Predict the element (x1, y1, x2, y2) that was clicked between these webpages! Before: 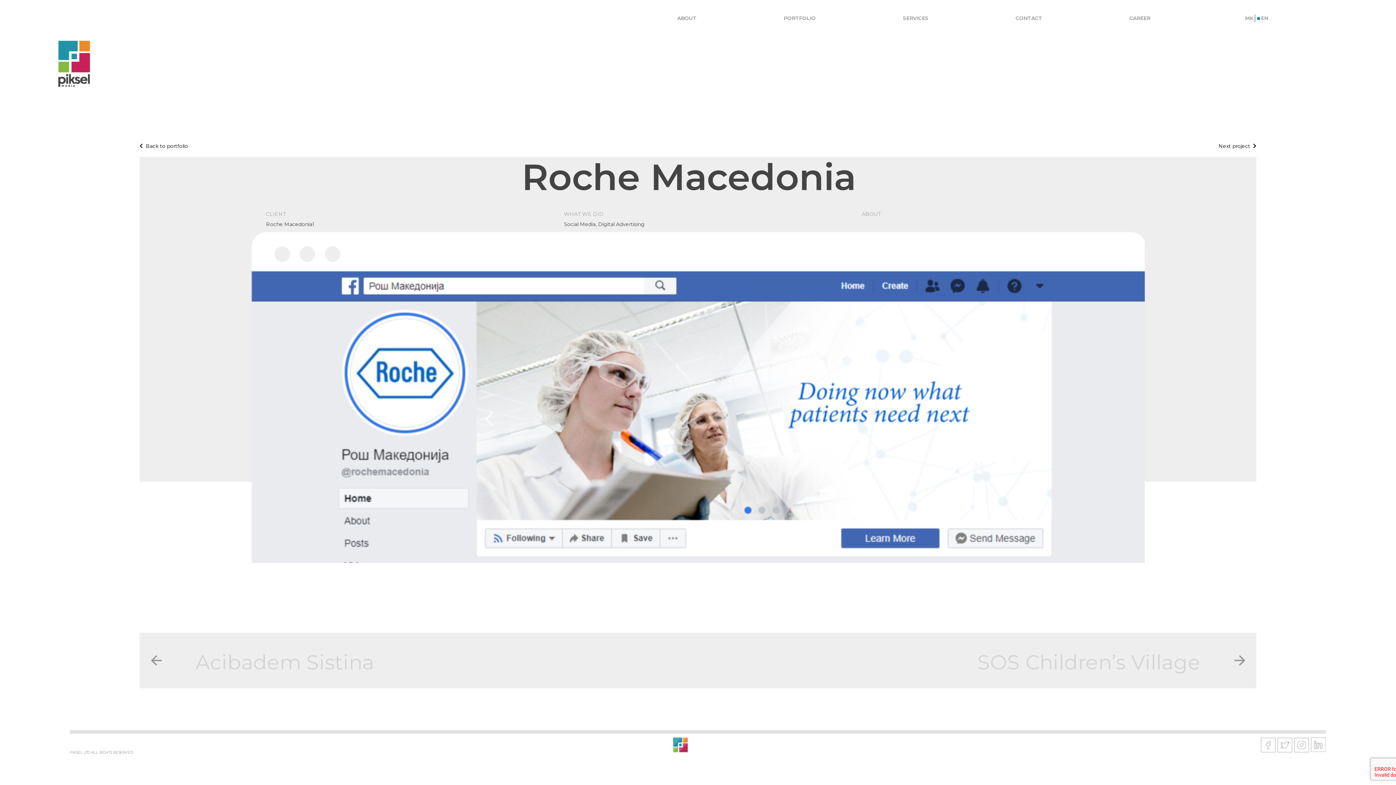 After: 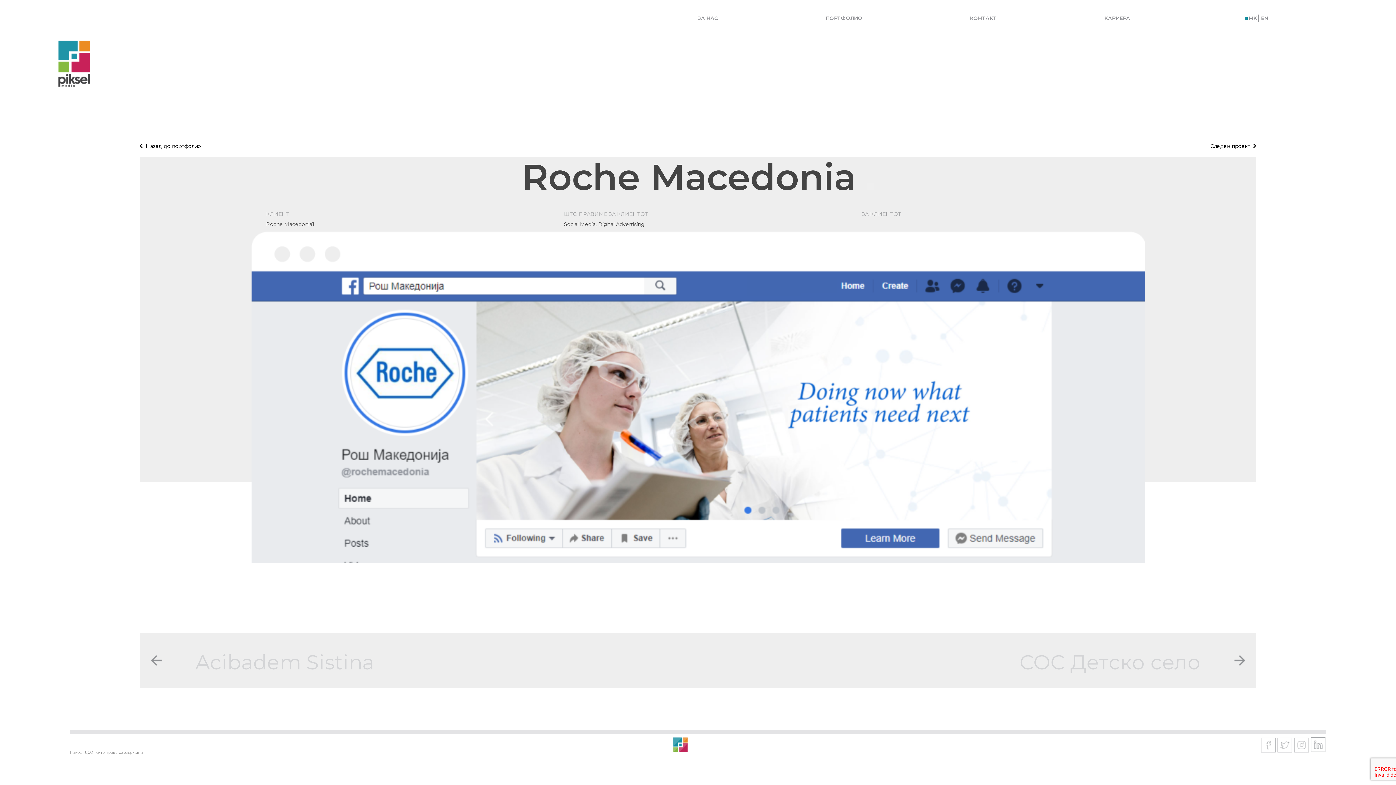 Action: label: MK bbox: (1245, 14, 1253, 21)